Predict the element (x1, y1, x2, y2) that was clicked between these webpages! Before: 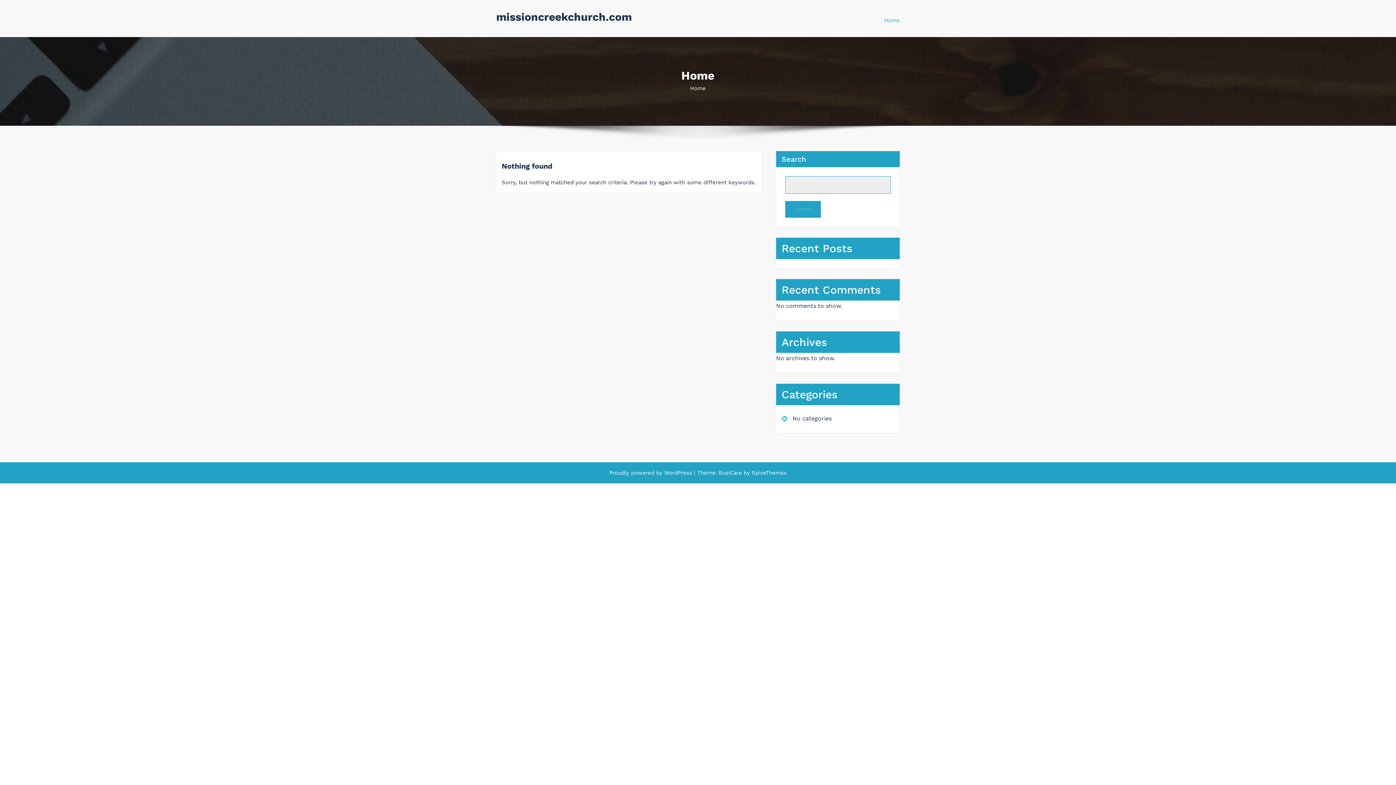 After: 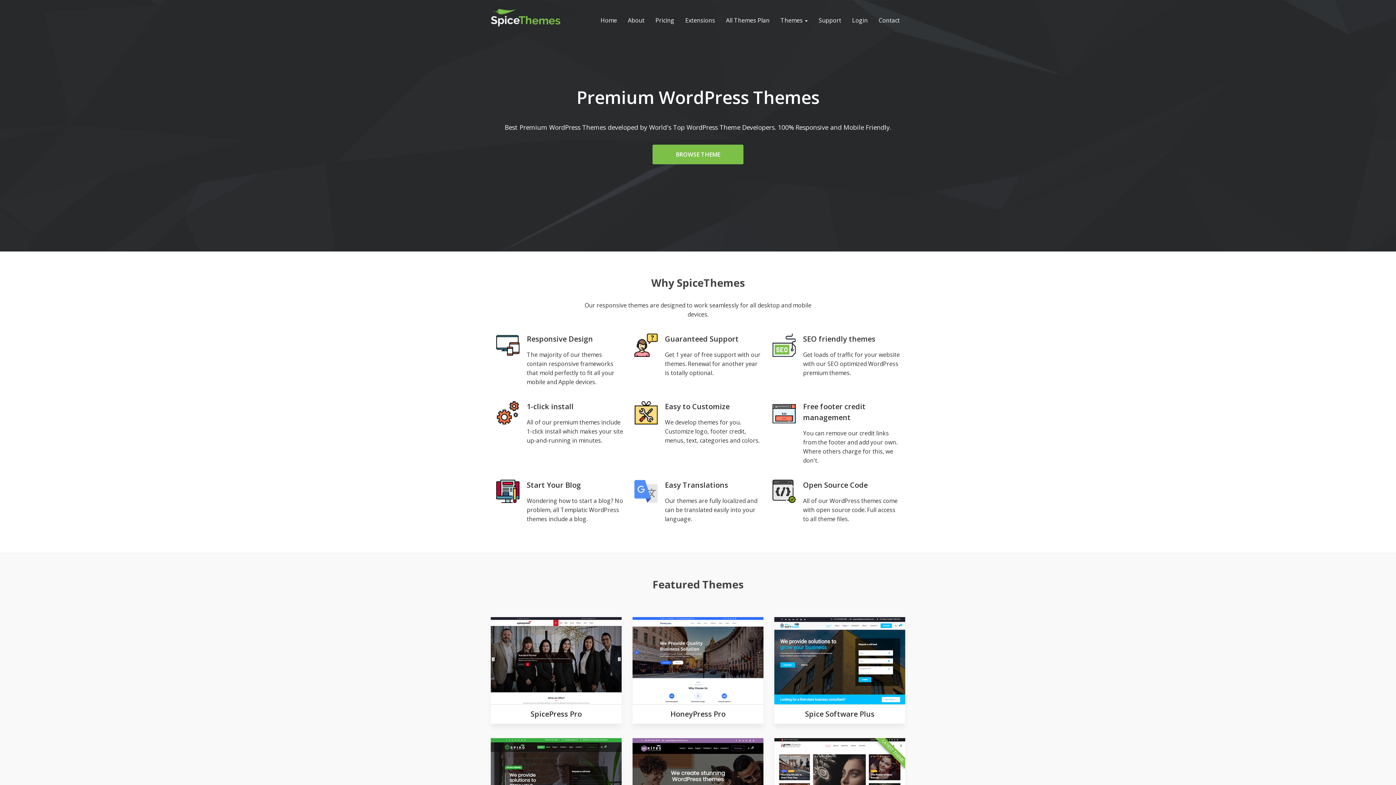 Action: label:  SpiceThemes bbox: (750, 469, 786, 476)